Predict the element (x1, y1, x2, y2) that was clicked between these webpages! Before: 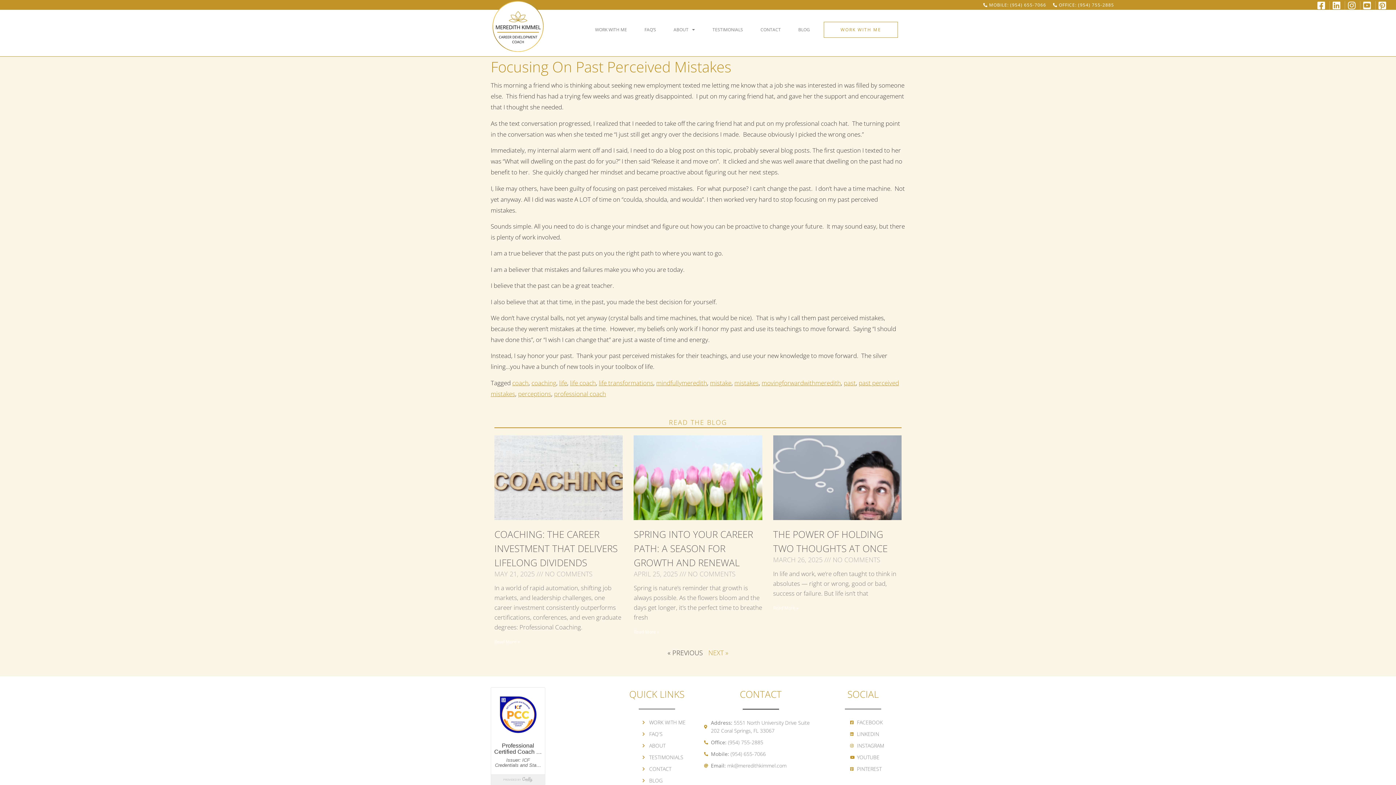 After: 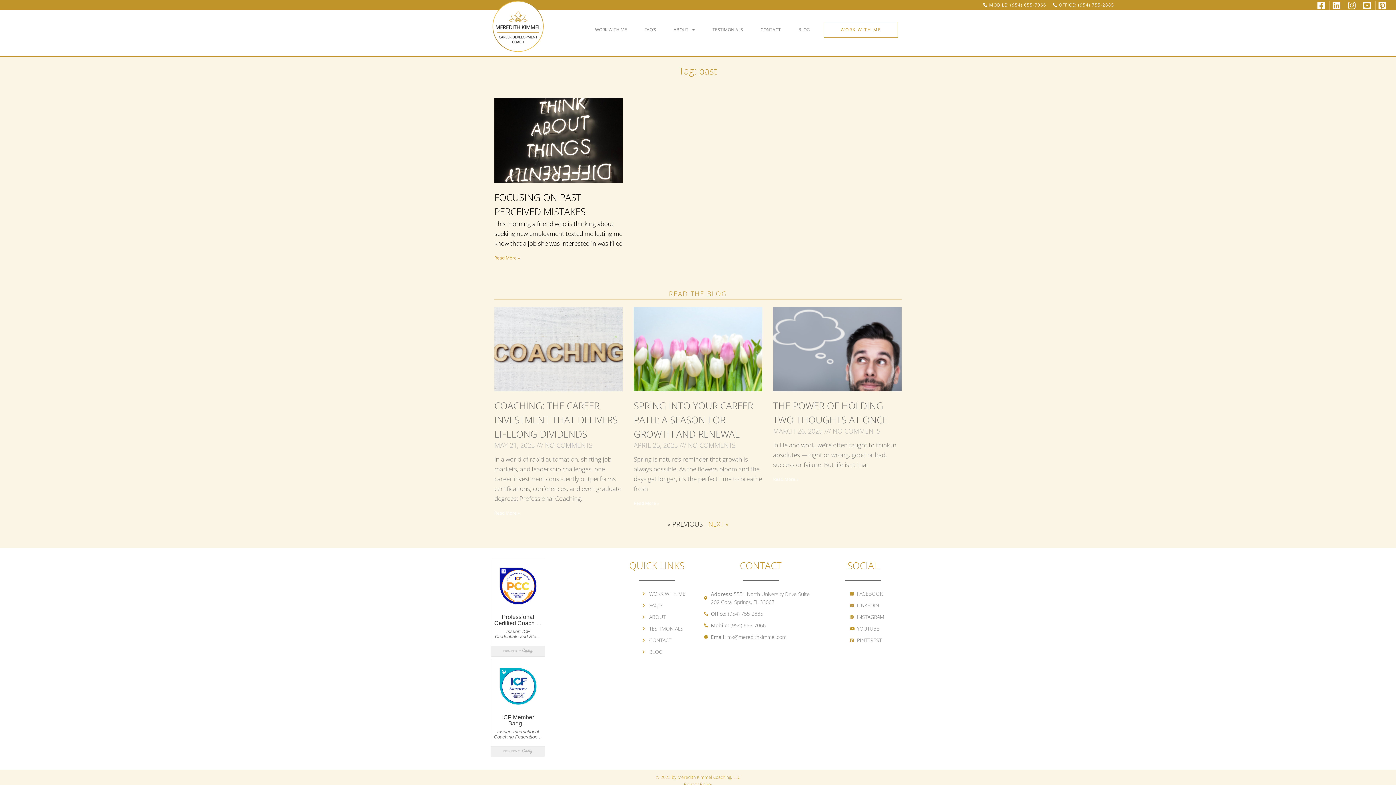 Action: label: past bbox: (844, 378, 856, 387)